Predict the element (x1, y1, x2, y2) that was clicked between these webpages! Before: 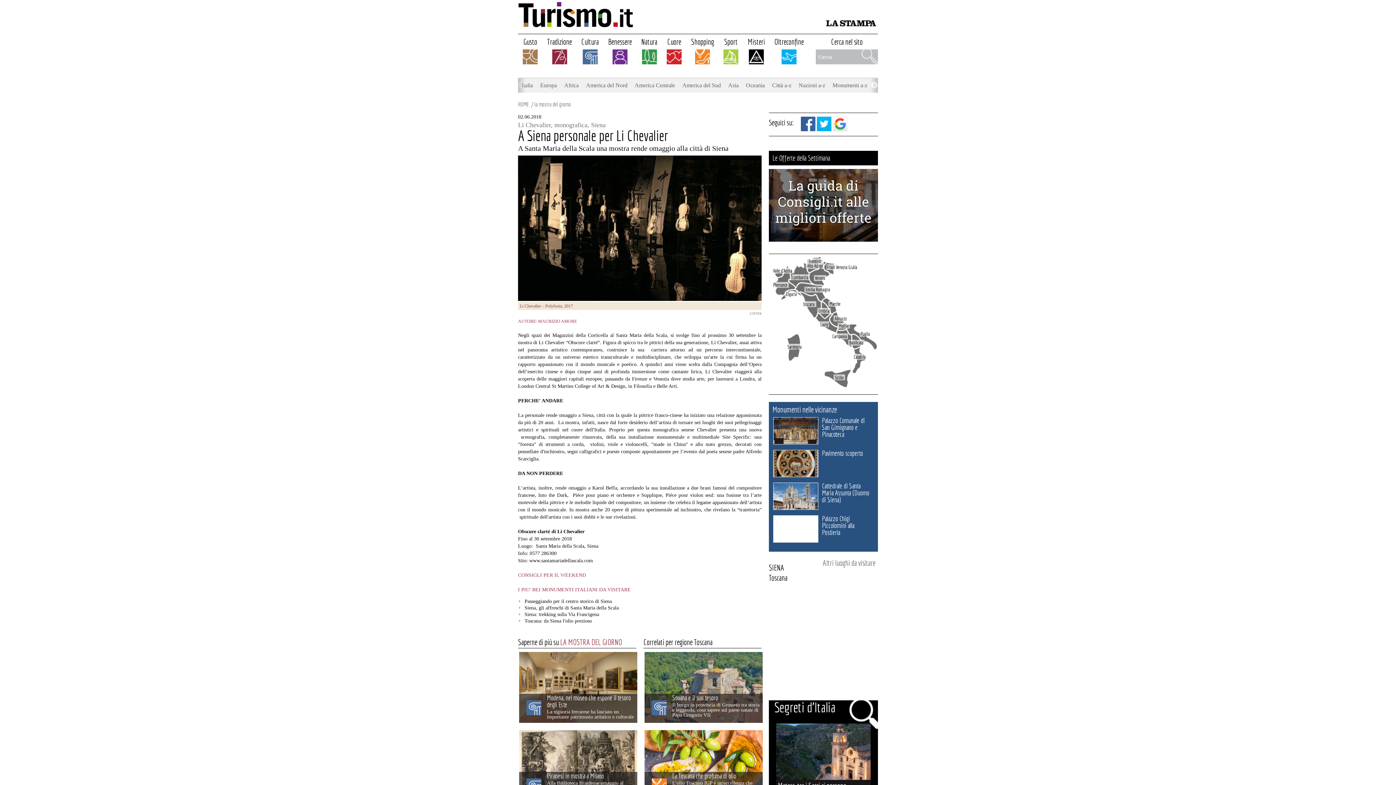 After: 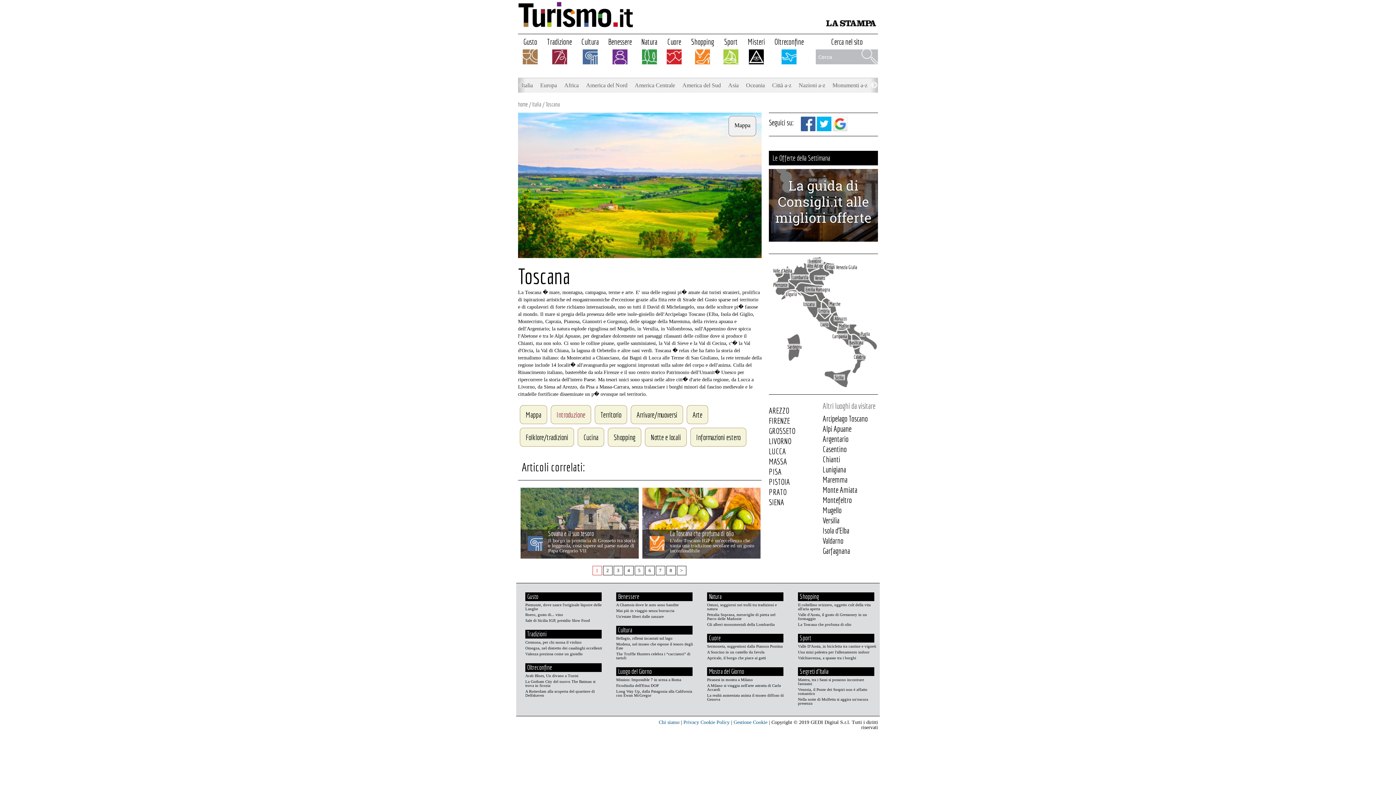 Action: bbox: (769, 573, 787, 582) label: Toscana